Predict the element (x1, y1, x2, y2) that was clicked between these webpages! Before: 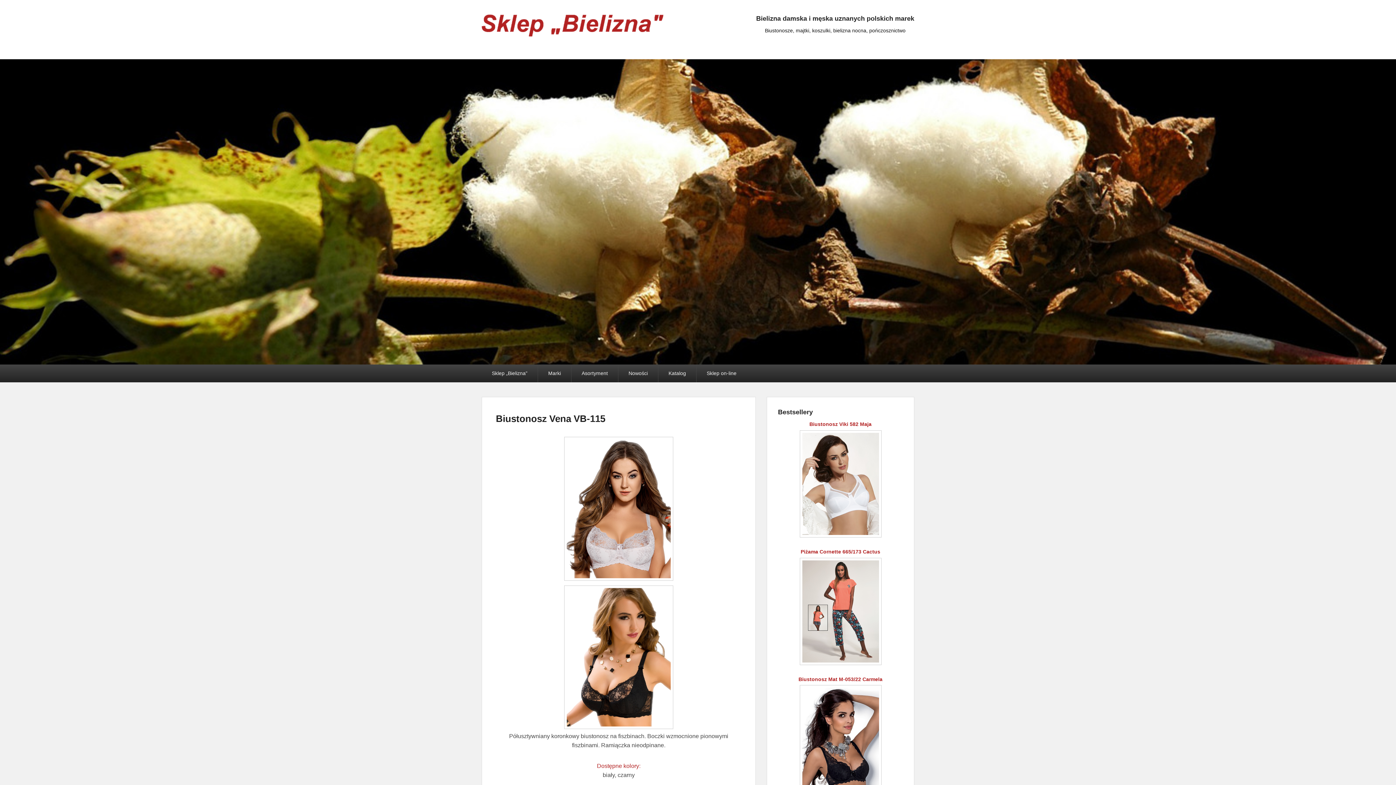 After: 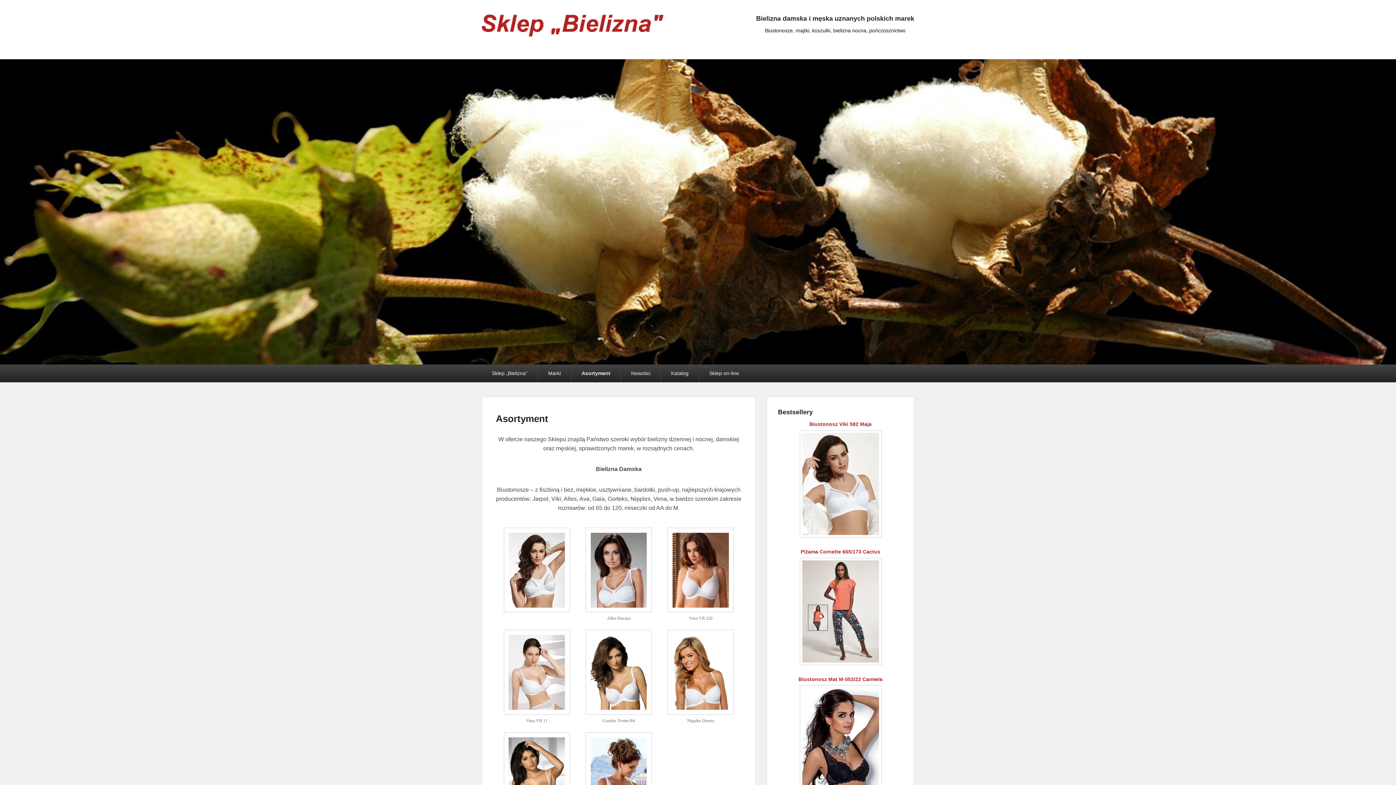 Action: bbox: (571, 364, 618, 382) label: Asortyment